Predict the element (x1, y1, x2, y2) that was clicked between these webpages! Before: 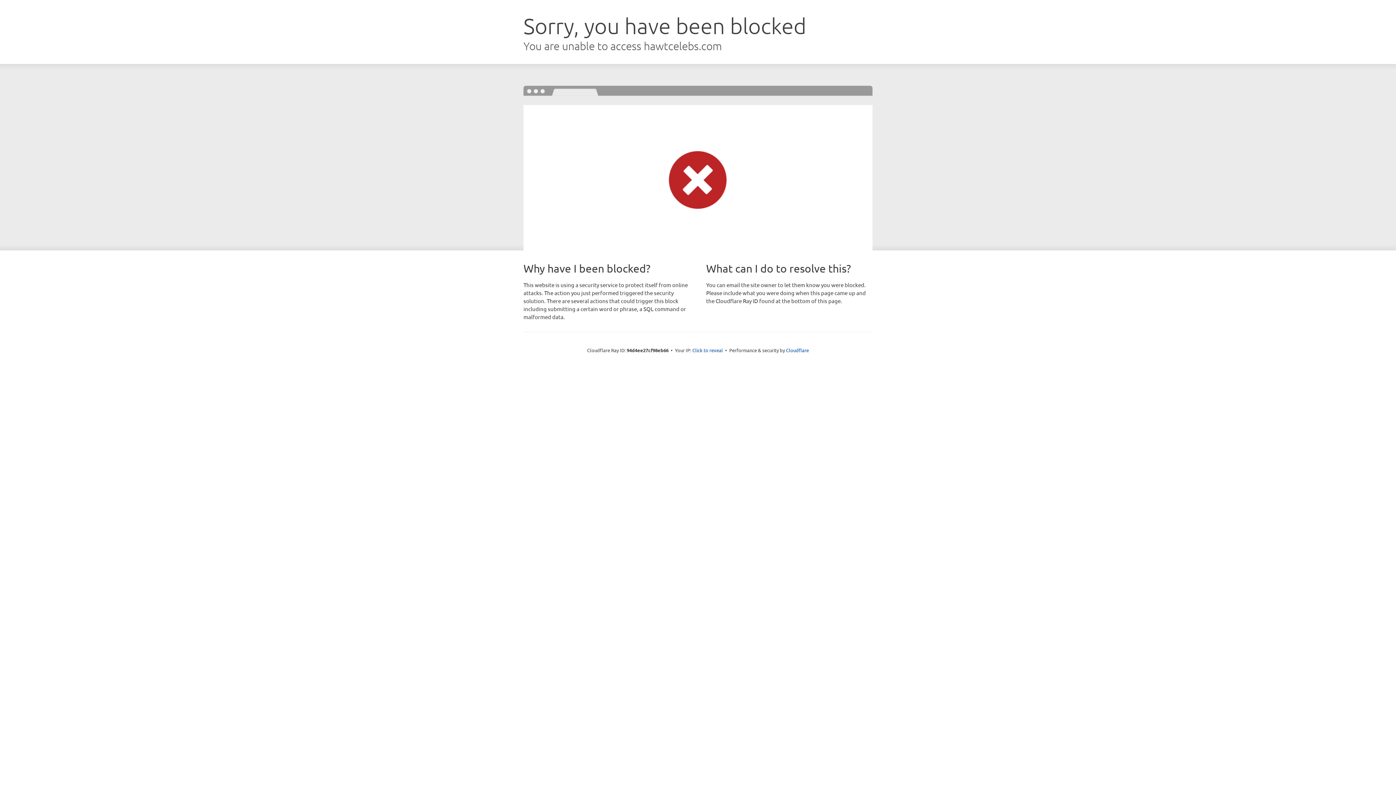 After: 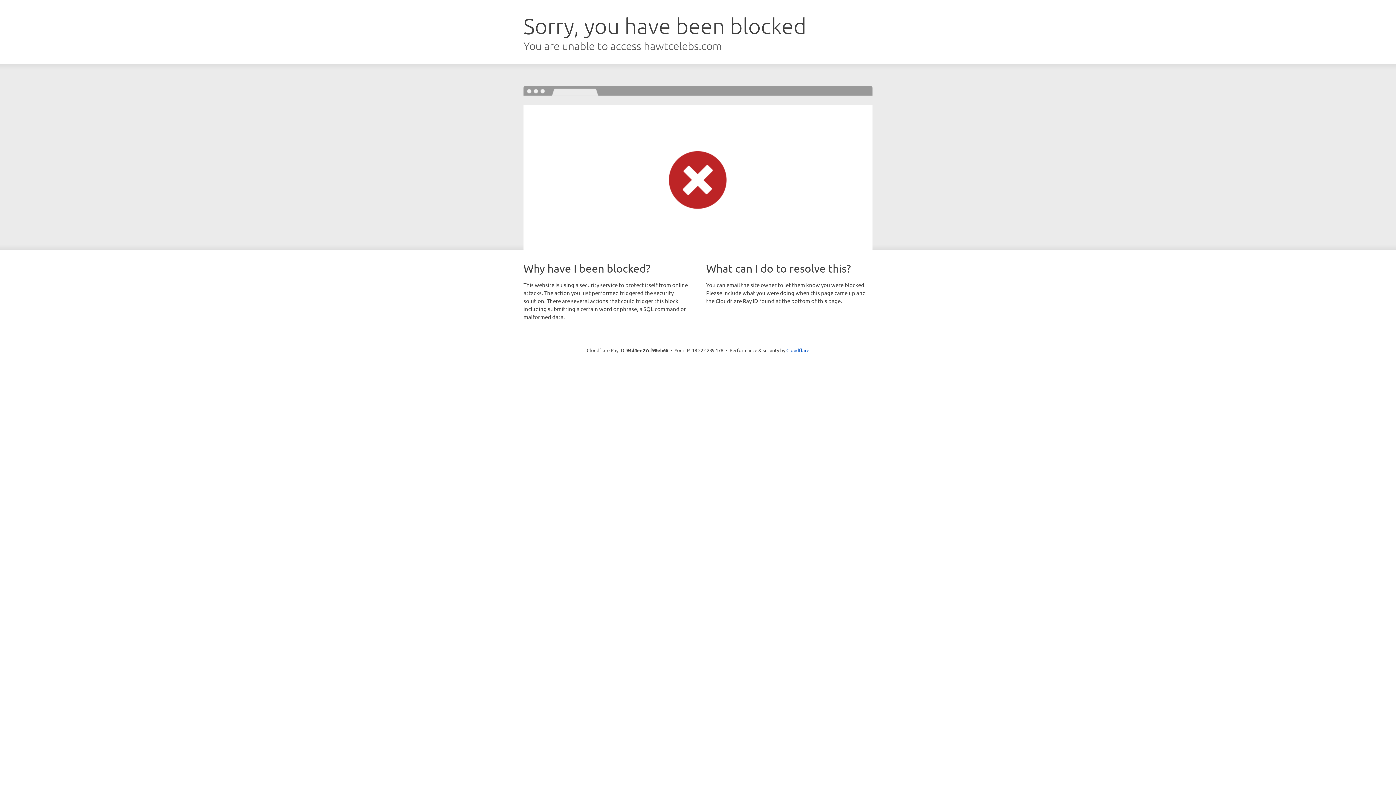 Action: bbox: (692, 346, 723, 353) label: Click to reveal